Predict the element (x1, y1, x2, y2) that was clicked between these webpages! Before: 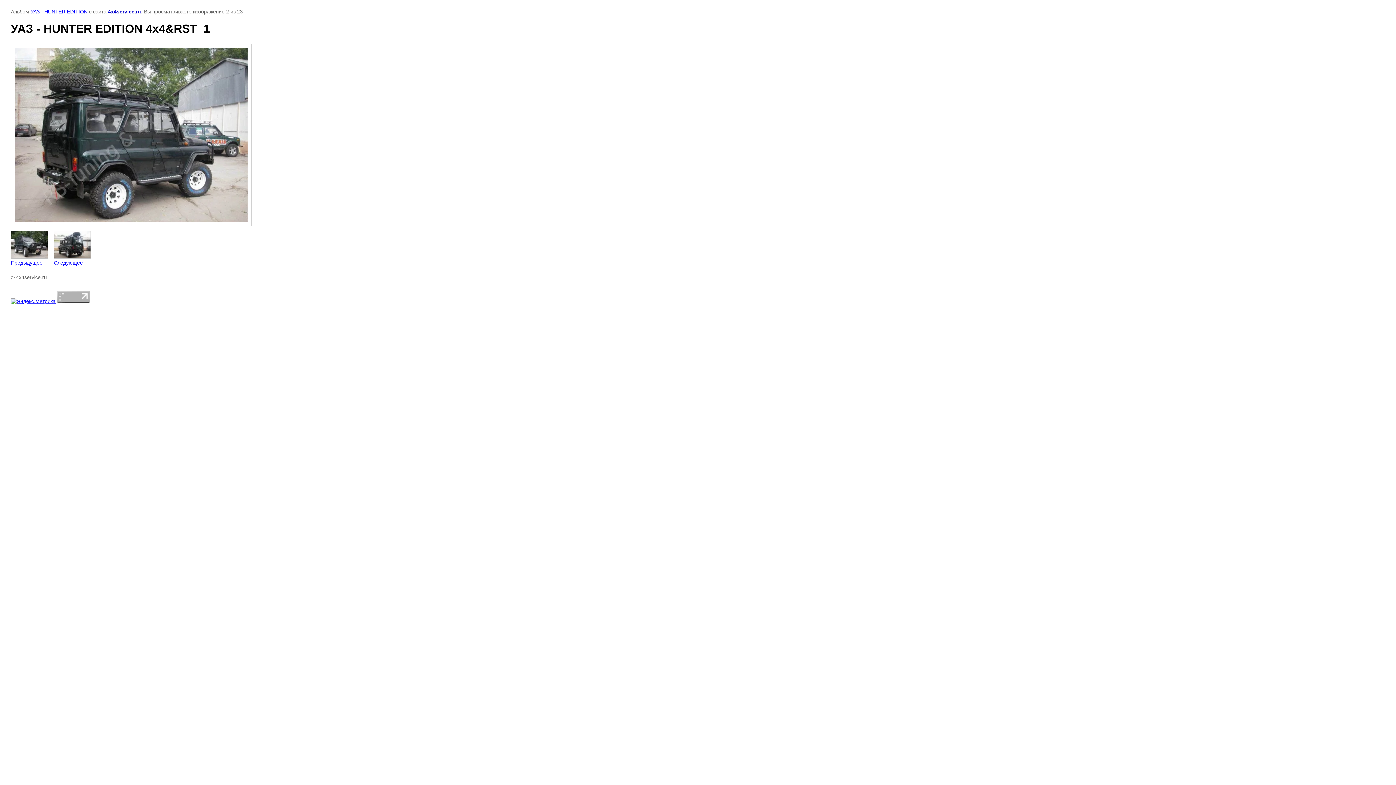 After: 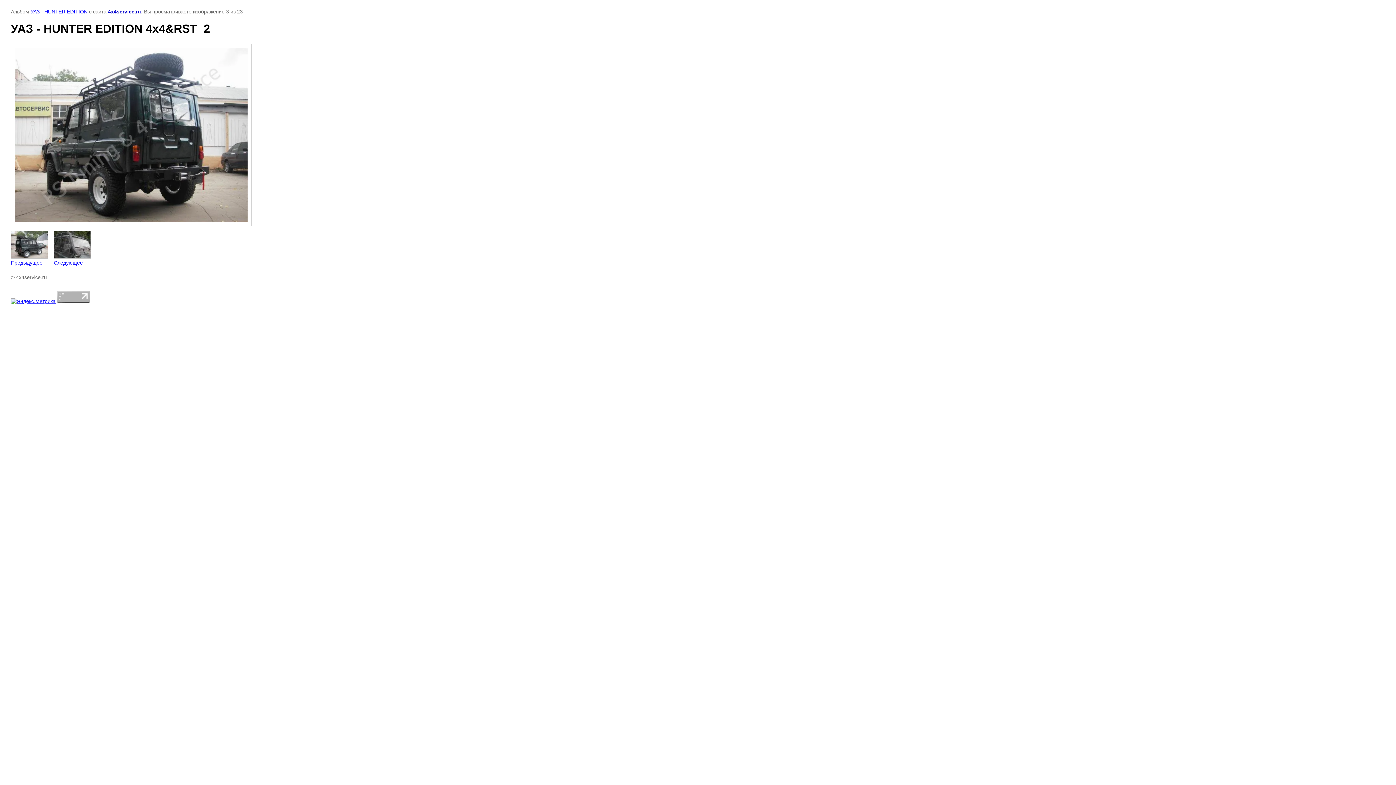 Action: bbox: (53, 230, 90, 265) label: 
Следующее